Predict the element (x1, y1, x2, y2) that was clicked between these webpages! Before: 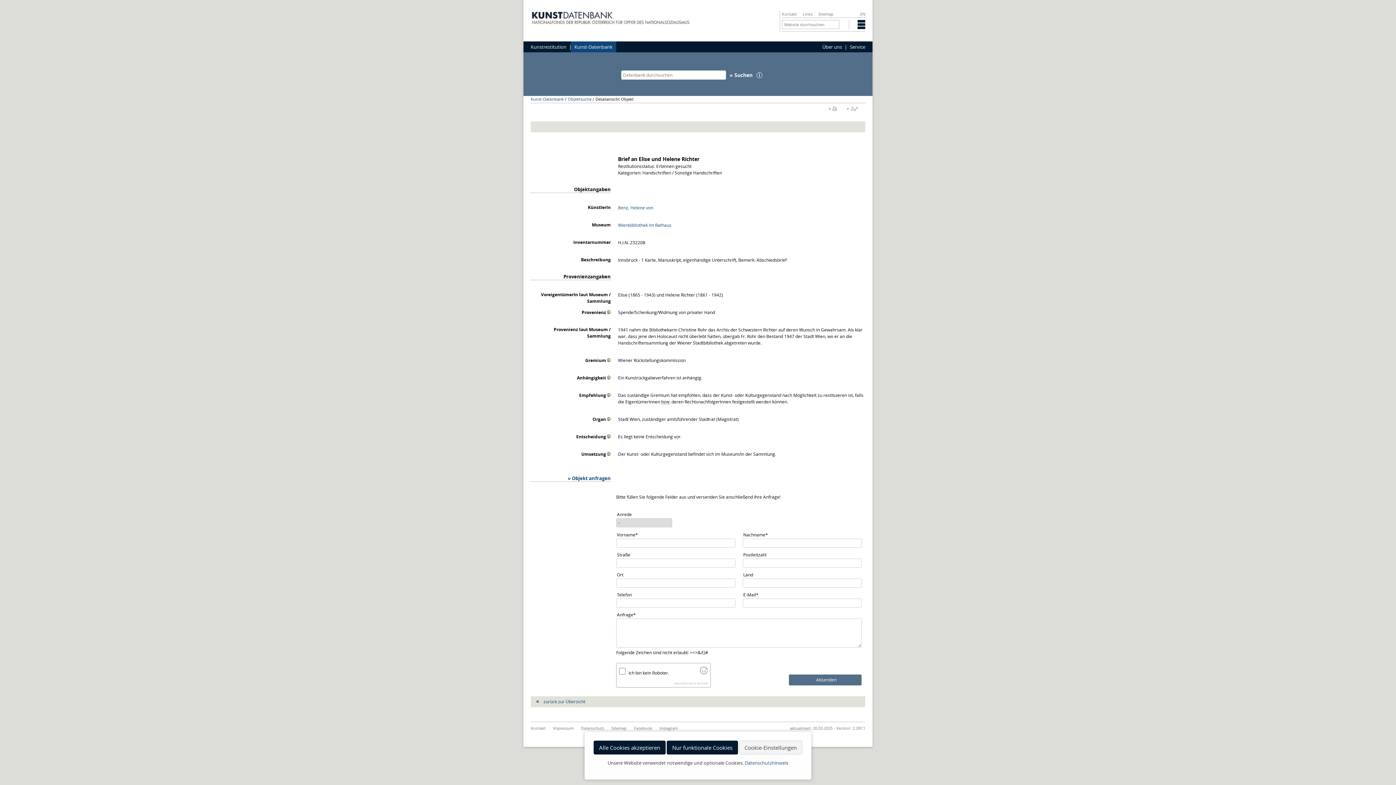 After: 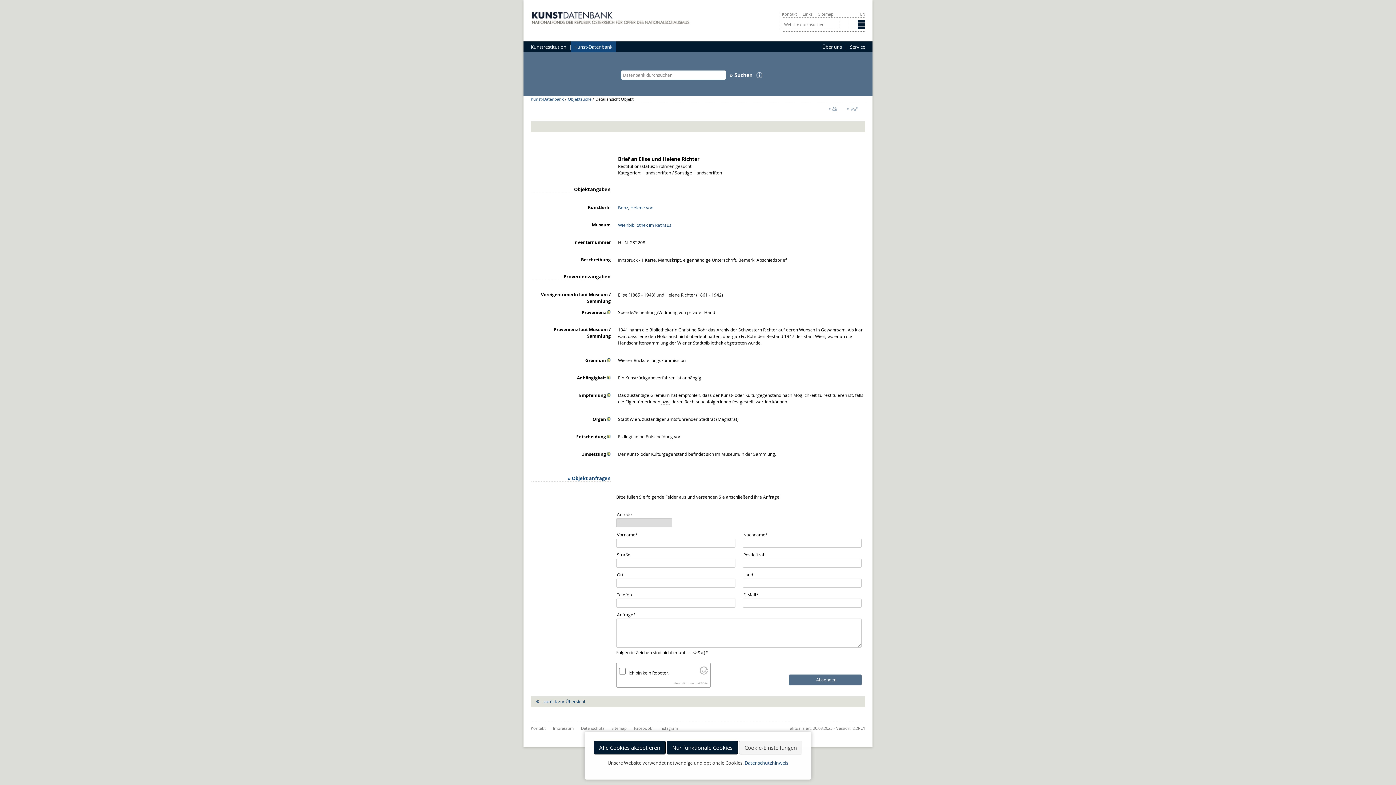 Action: bbox: (829, 107, 840, 114)